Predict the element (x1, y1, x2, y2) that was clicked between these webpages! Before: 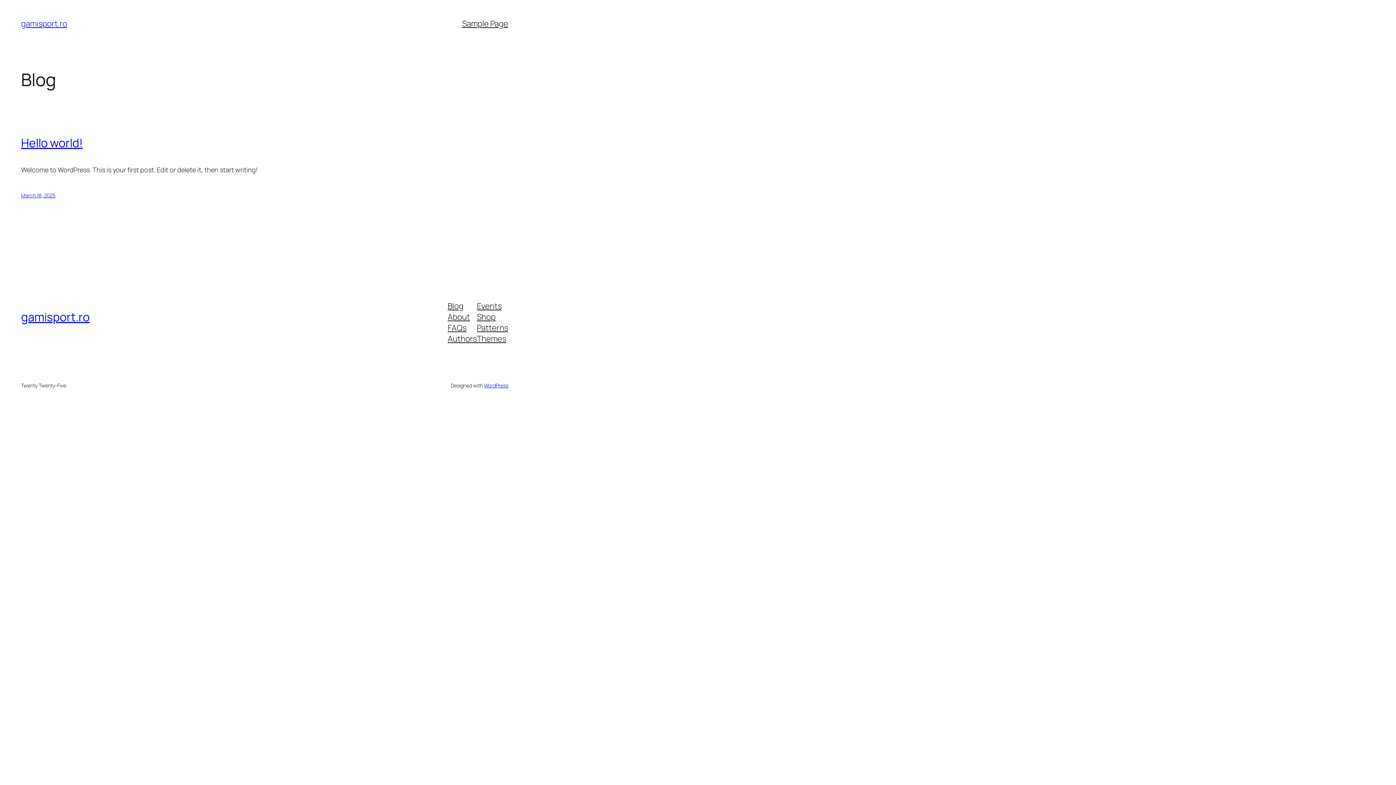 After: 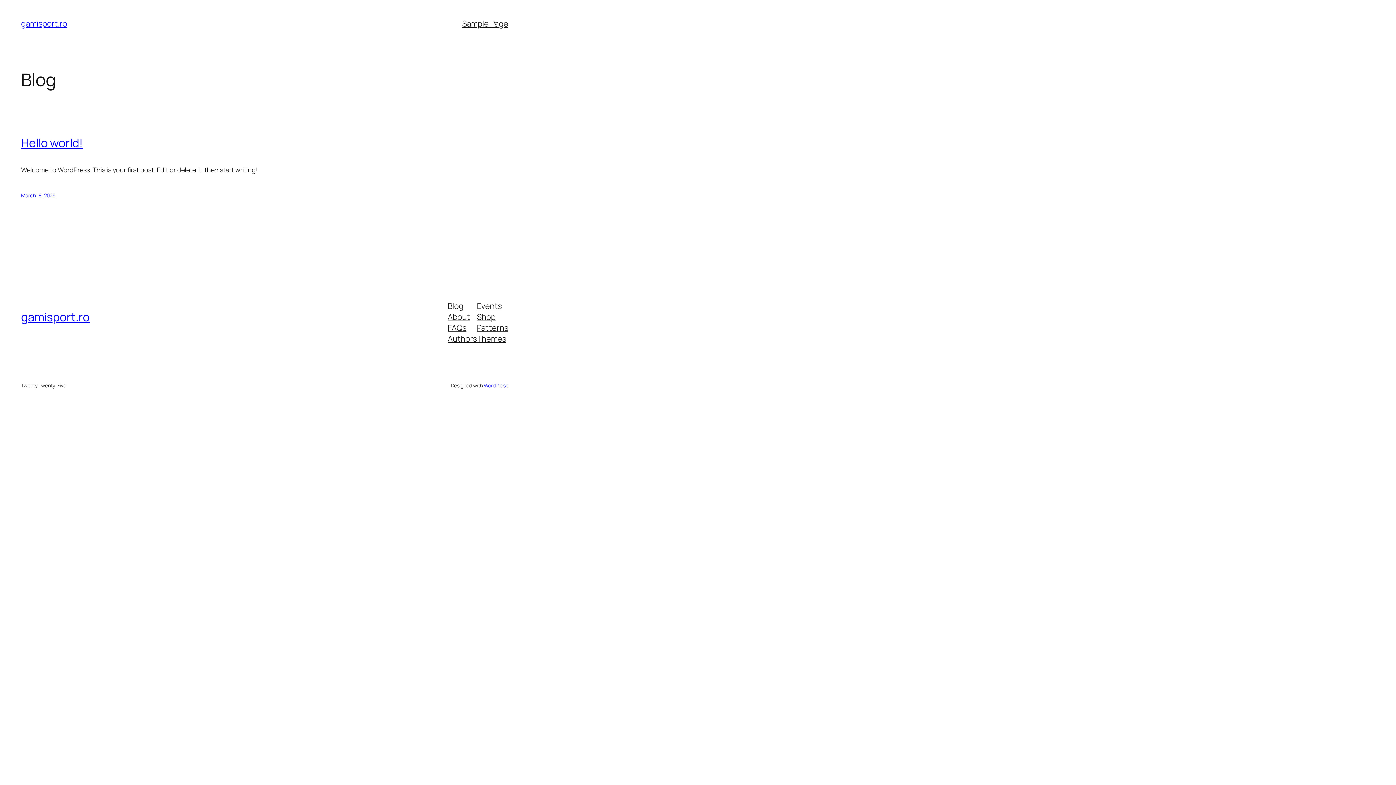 Action: label: Shop bbox: (477, 311, 495, 322)